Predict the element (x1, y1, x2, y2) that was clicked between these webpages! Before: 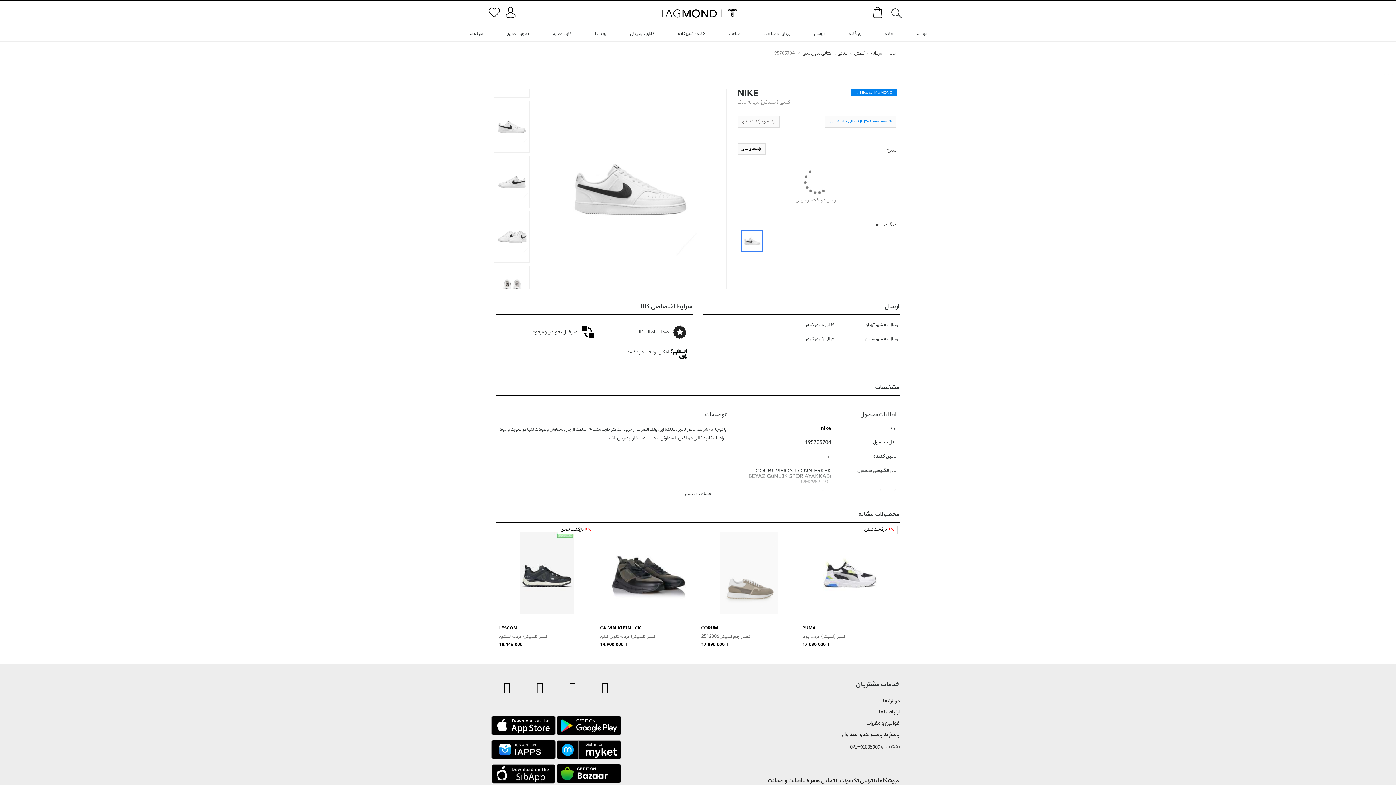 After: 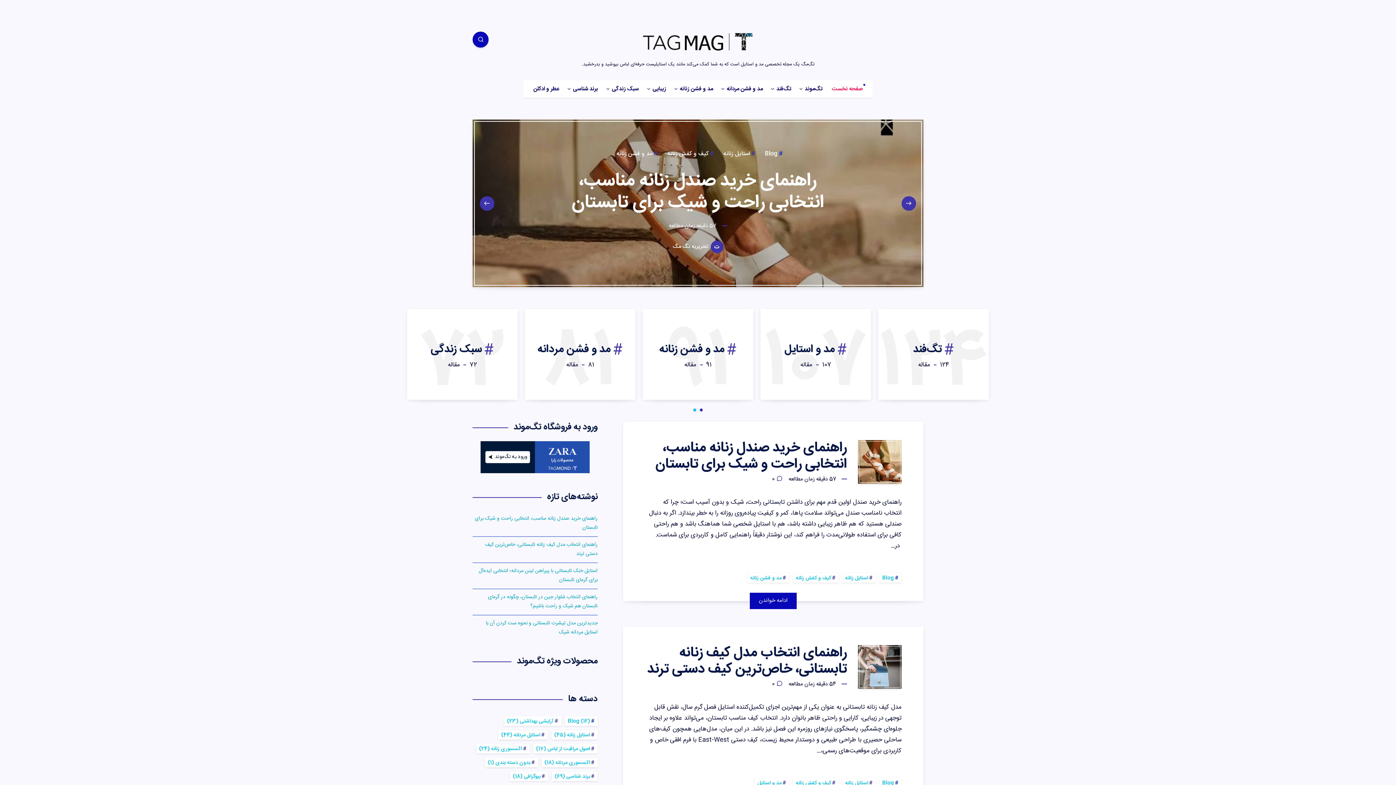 Action: label: مجله مد bbox: (465, 24, 486, 41)